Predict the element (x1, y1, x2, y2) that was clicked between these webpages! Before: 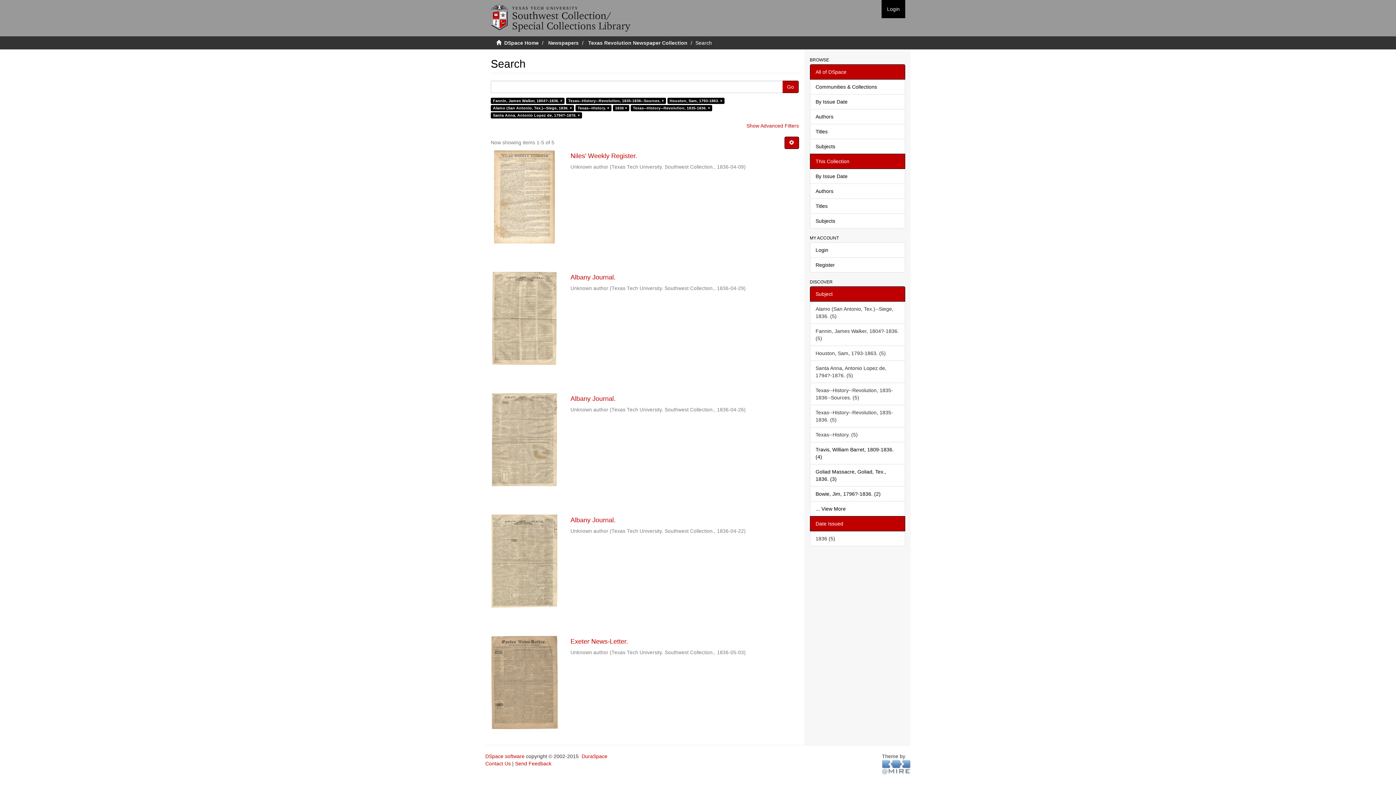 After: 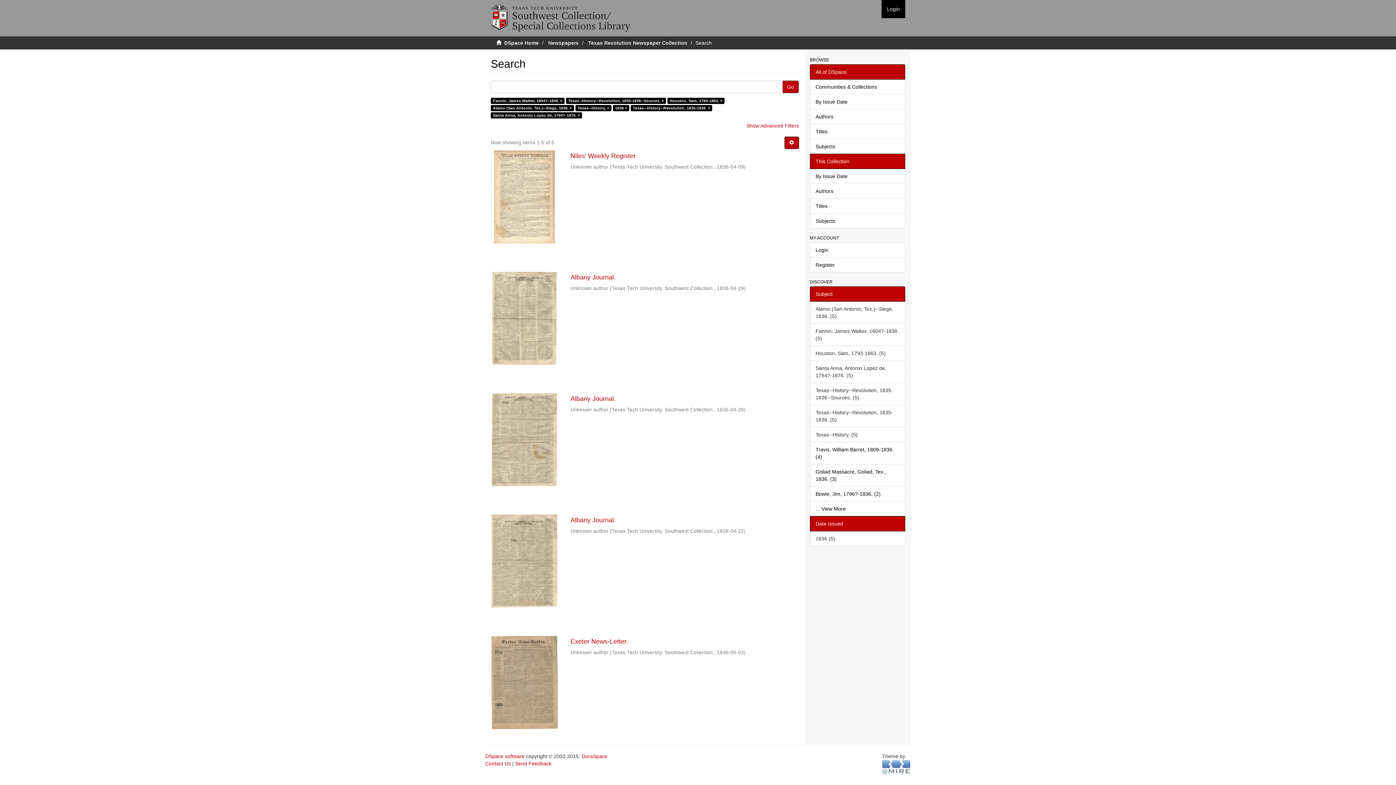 Action: bbox: (810, 516, 905, 531) label: Date Issued